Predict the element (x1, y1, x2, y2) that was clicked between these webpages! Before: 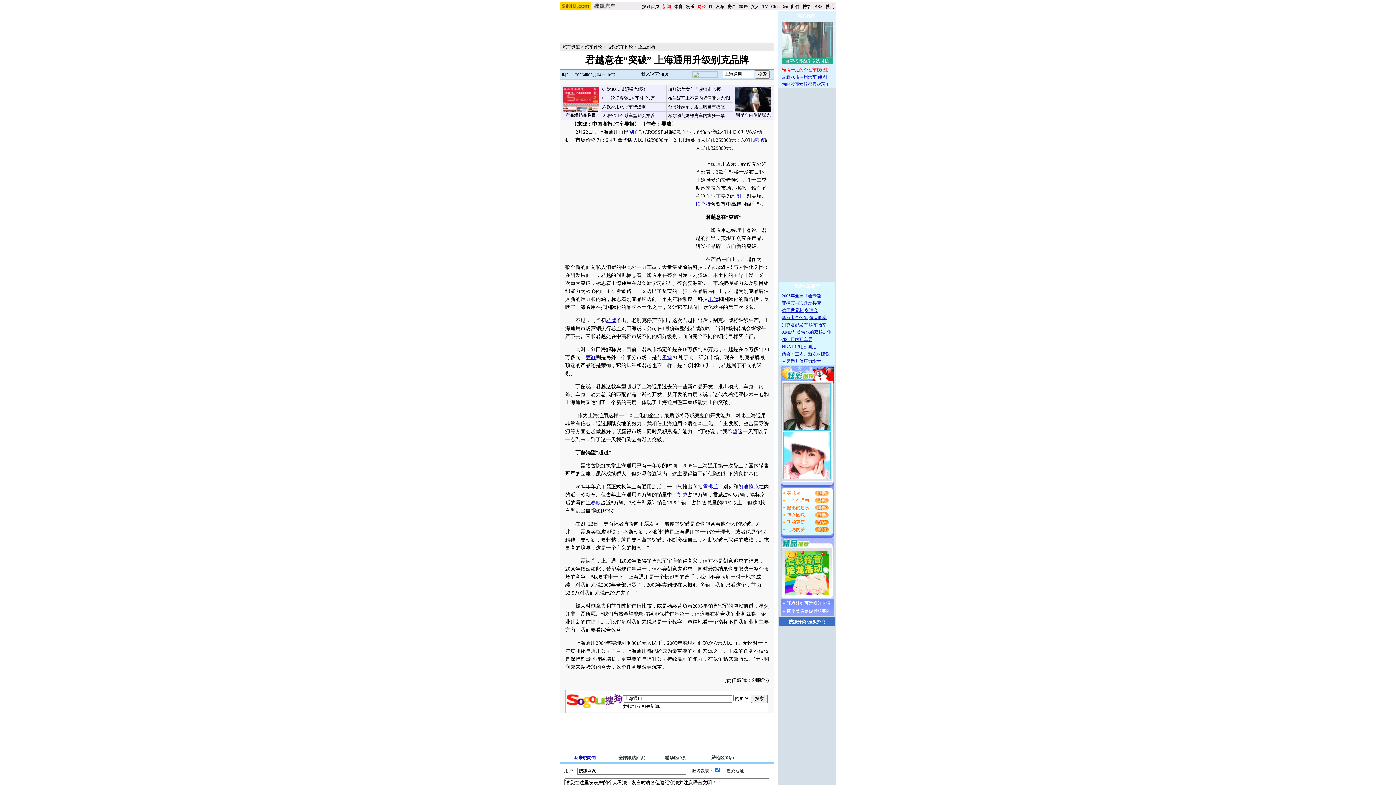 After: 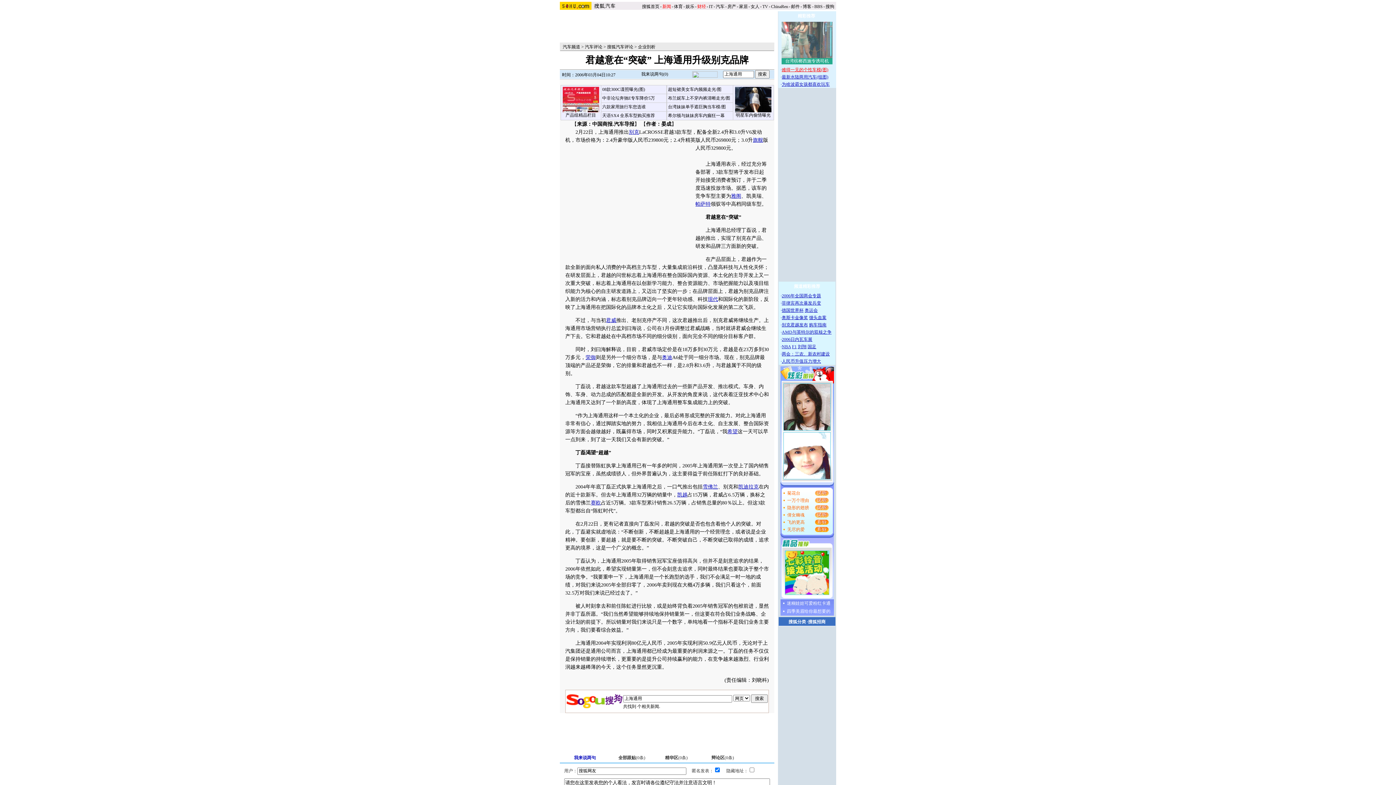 Action: bbox: (566, 705, 623, 710)